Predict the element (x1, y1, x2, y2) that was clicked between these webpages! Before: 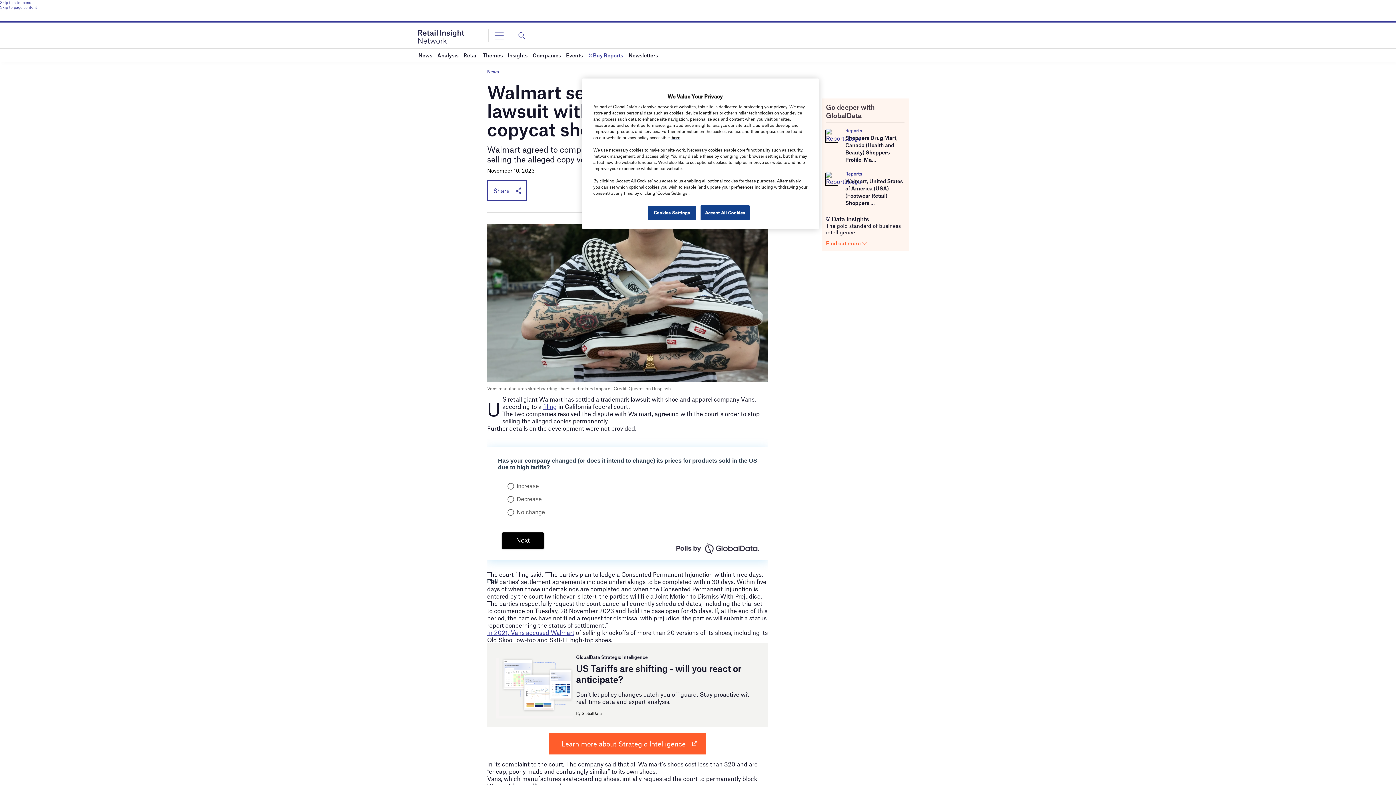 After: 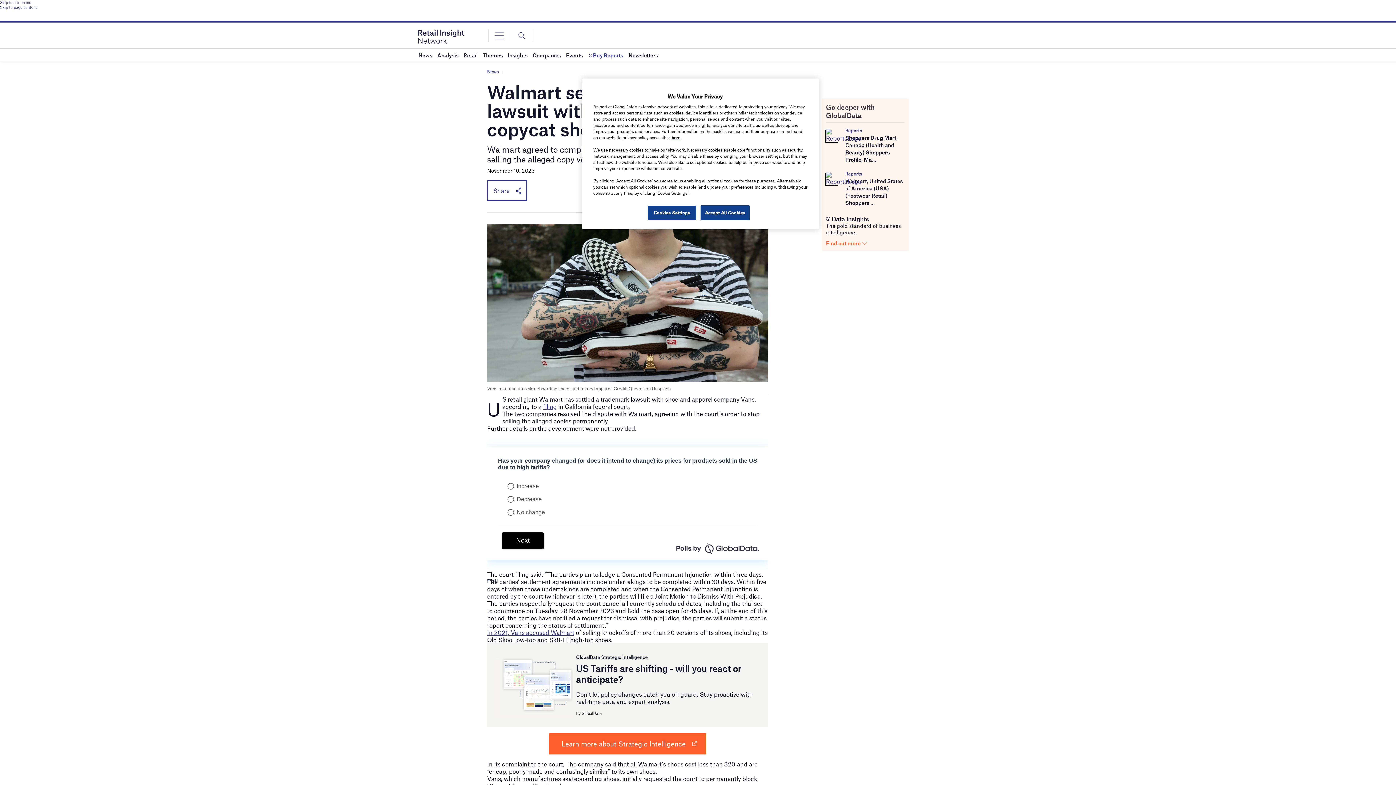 Action: label: Find out more  bbox: (826, 240, 867, 246)